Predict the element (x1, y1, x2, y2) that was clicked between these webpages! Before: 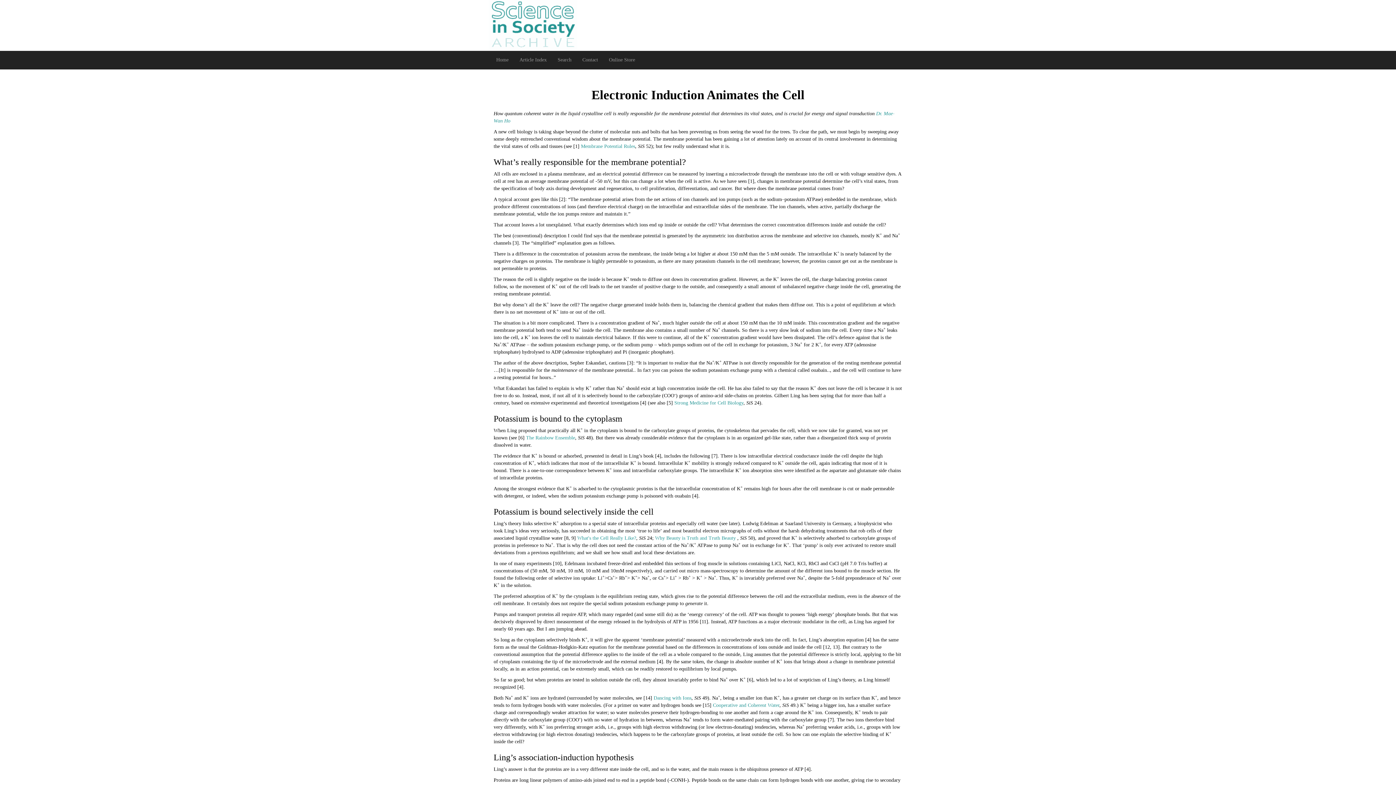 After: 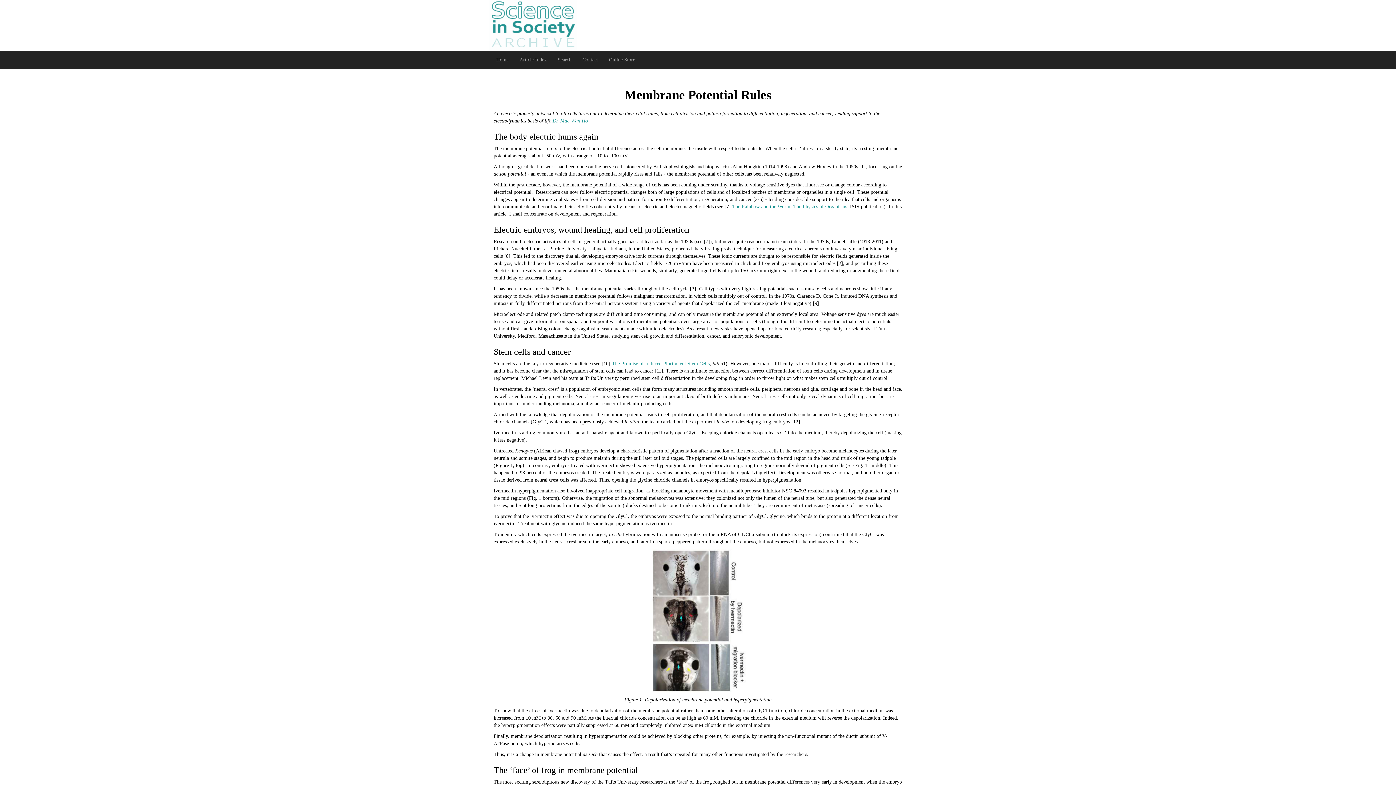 Action: bbox: (581, 143, 635, 149) label: Membrane Potential Rules